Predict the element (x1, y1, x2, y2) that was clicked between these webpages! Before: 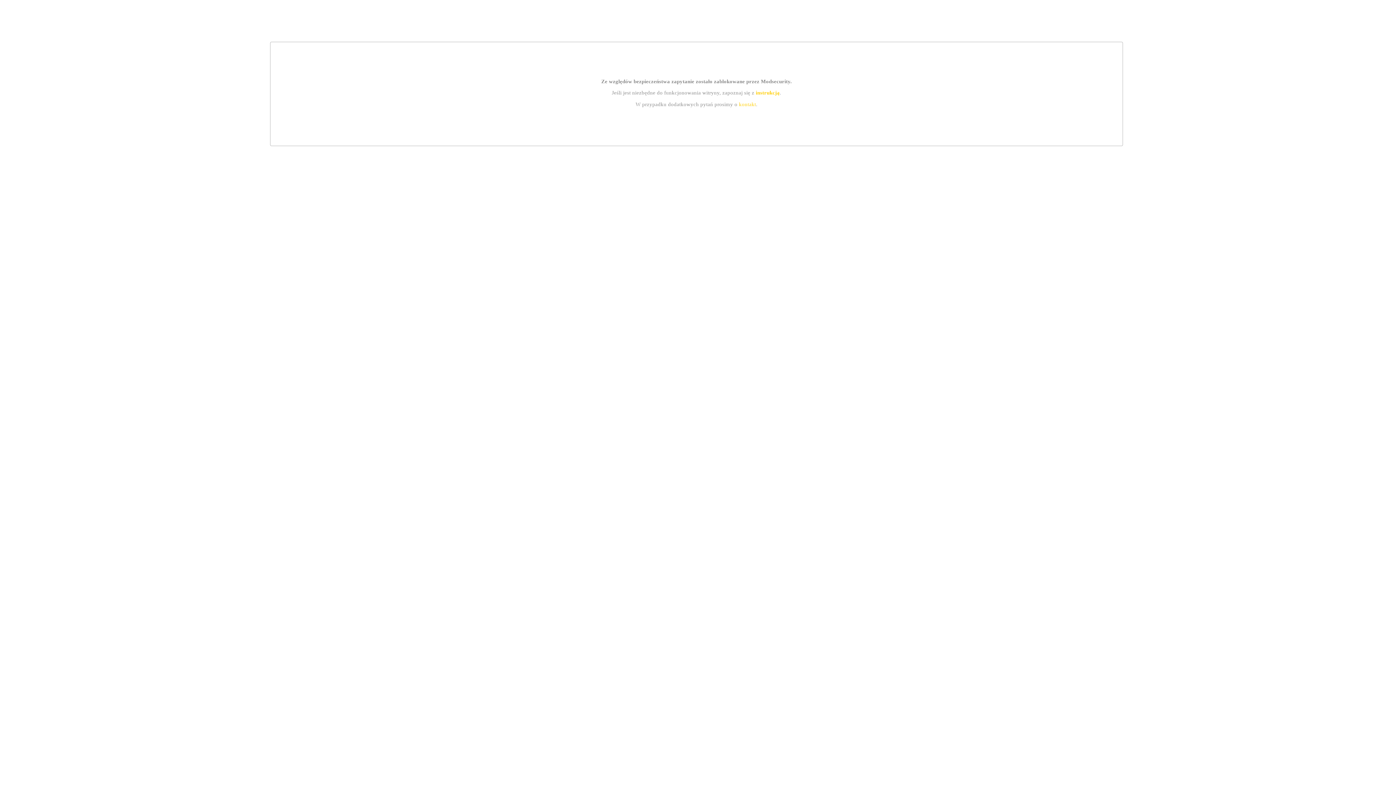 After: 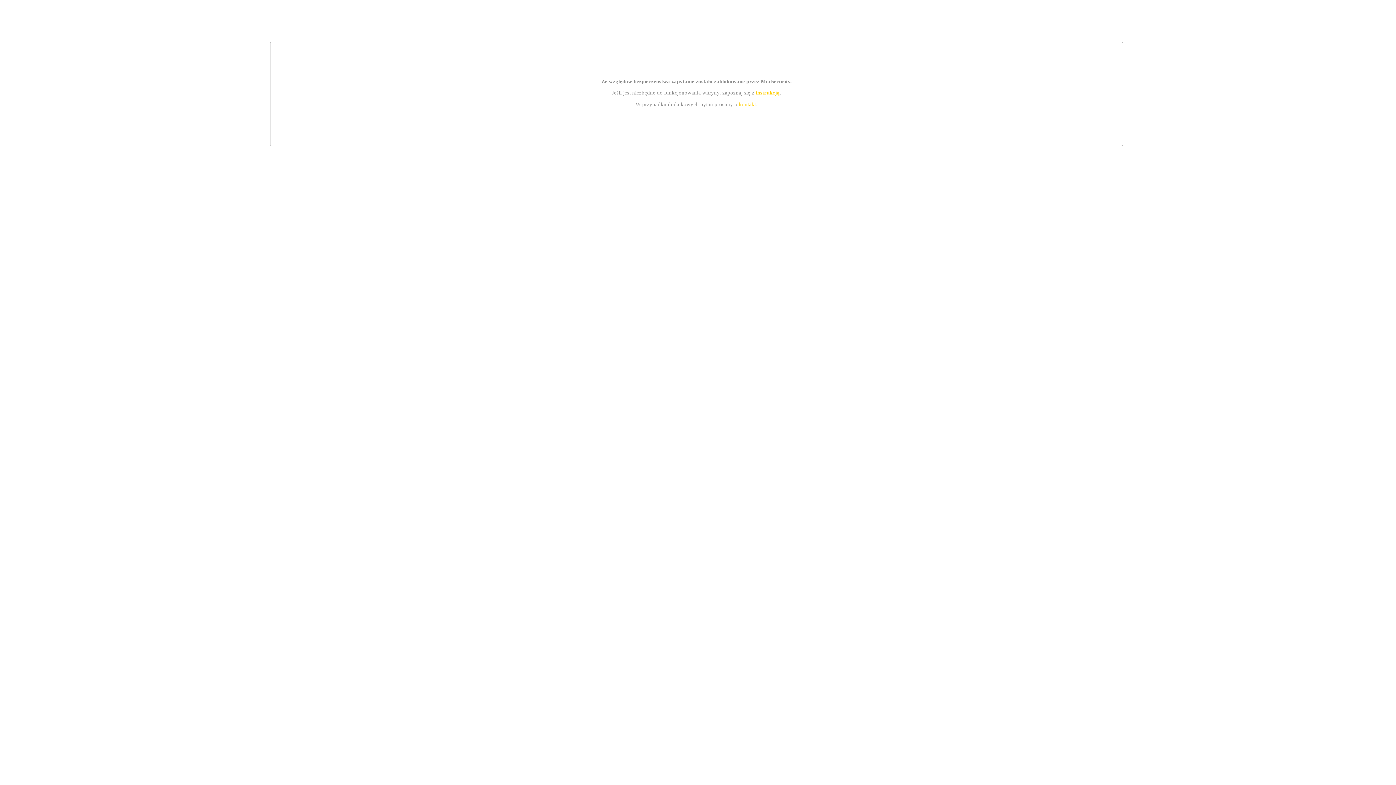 Action: bbox: (739, 101, 756, 107) label: kontakt